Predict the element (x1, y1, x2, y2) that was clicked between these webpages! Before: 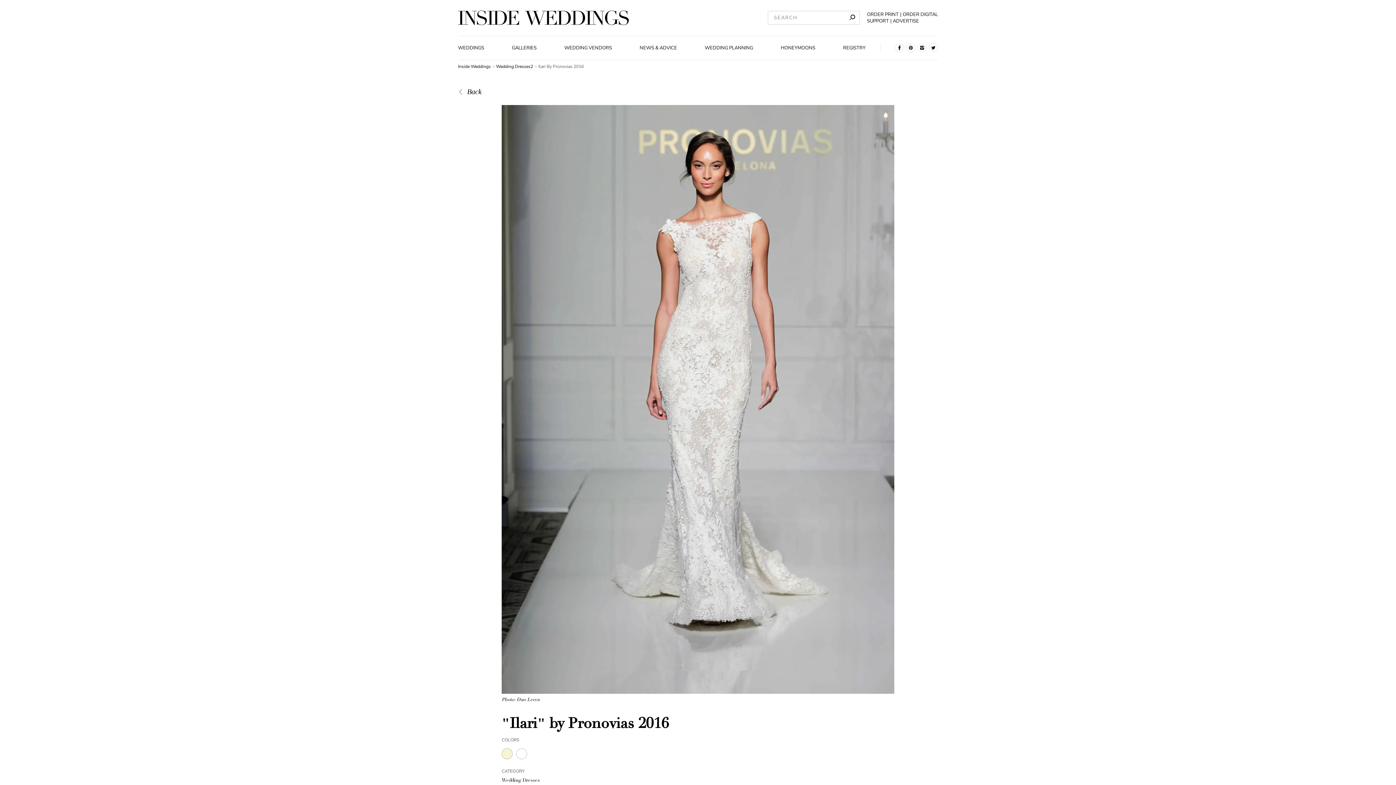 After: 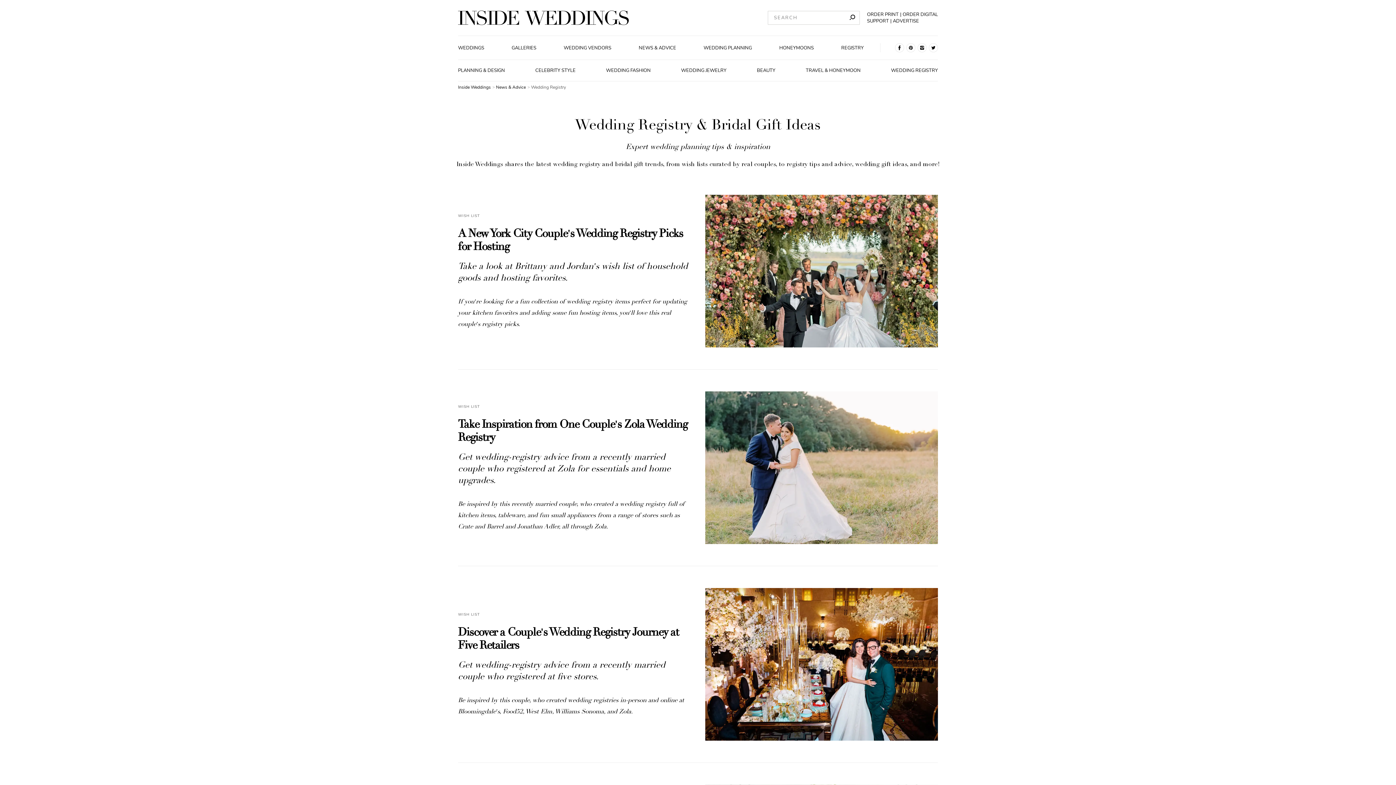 Action: label: REGISTRY bbox: (841, 44, 865, 51)